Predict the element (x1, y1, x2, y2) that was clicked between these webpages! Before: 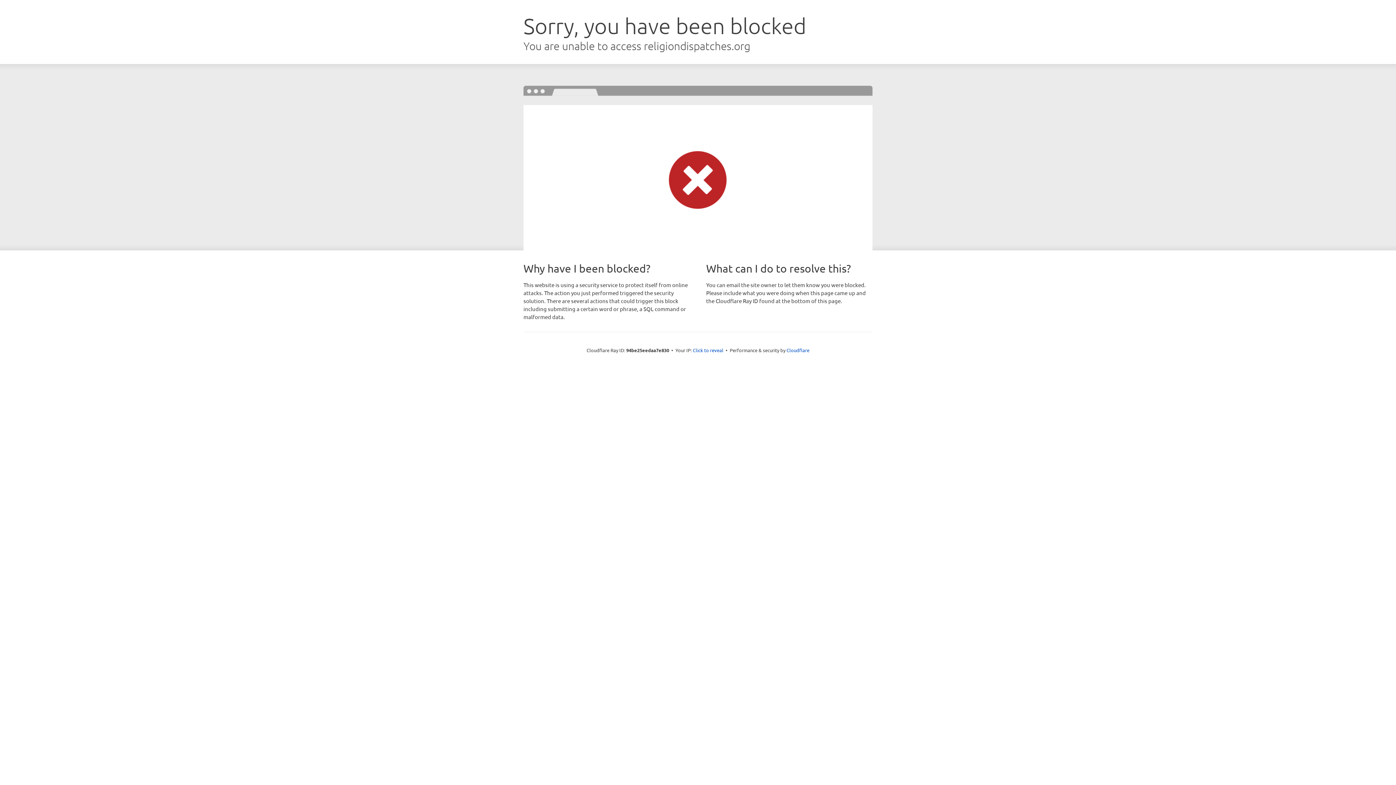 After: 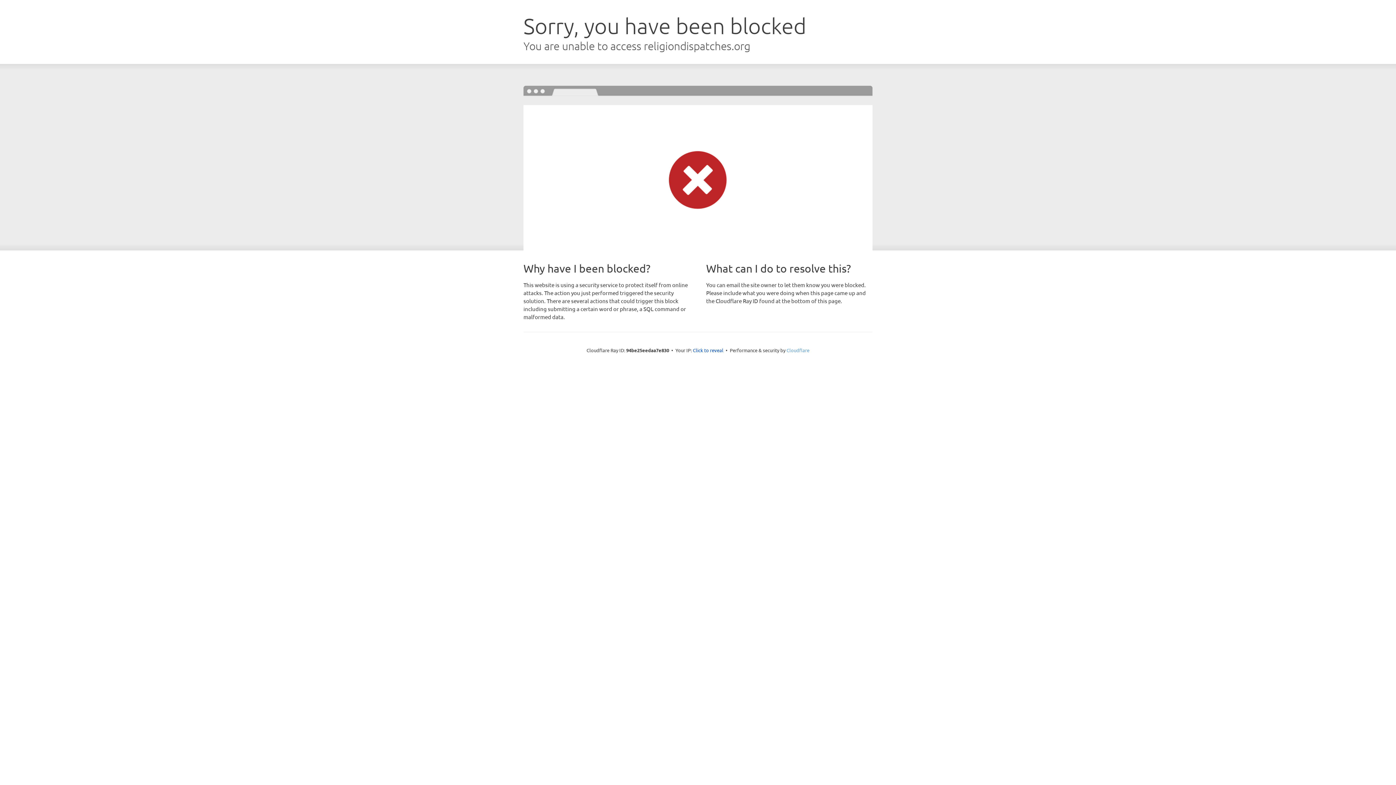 Action: bbox: (786, 347, 809, 353) label: Cloudflare